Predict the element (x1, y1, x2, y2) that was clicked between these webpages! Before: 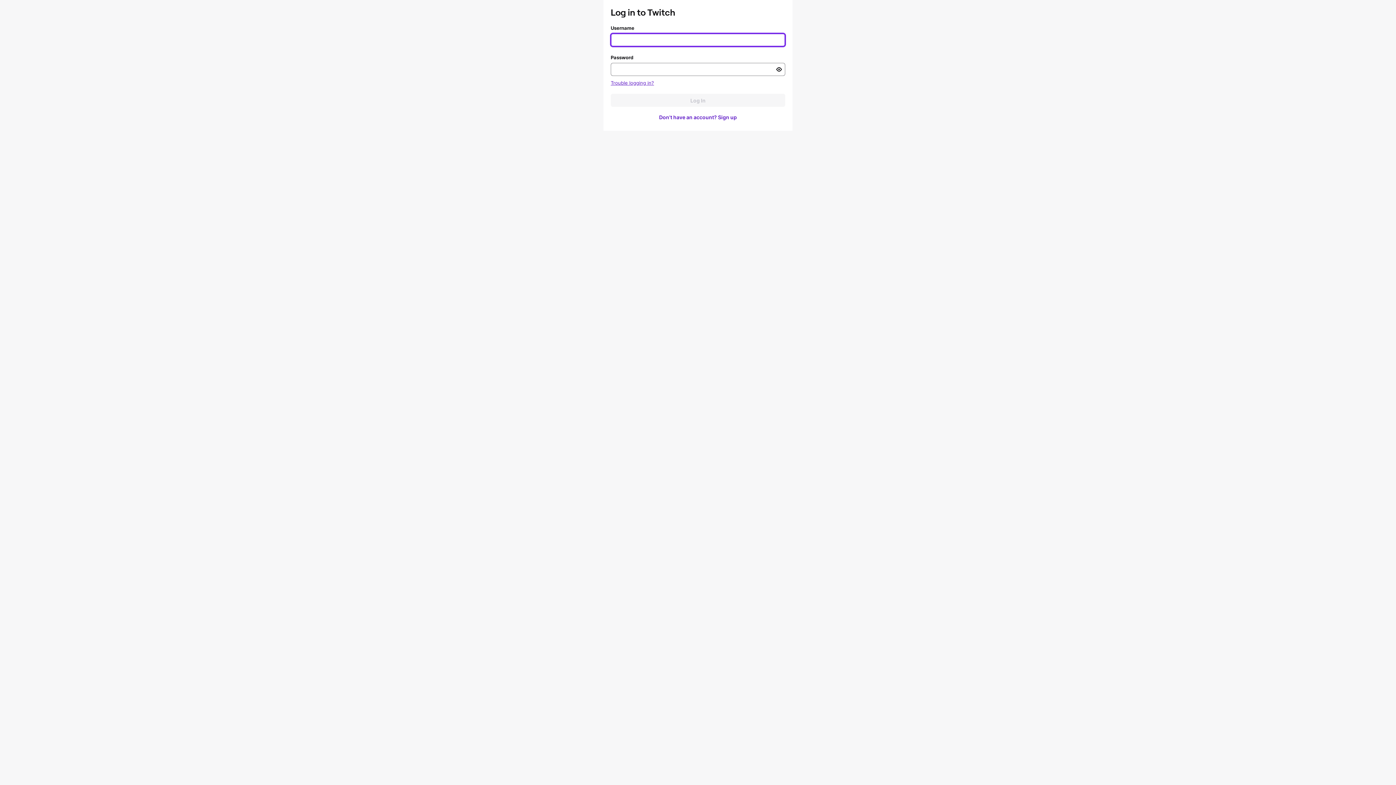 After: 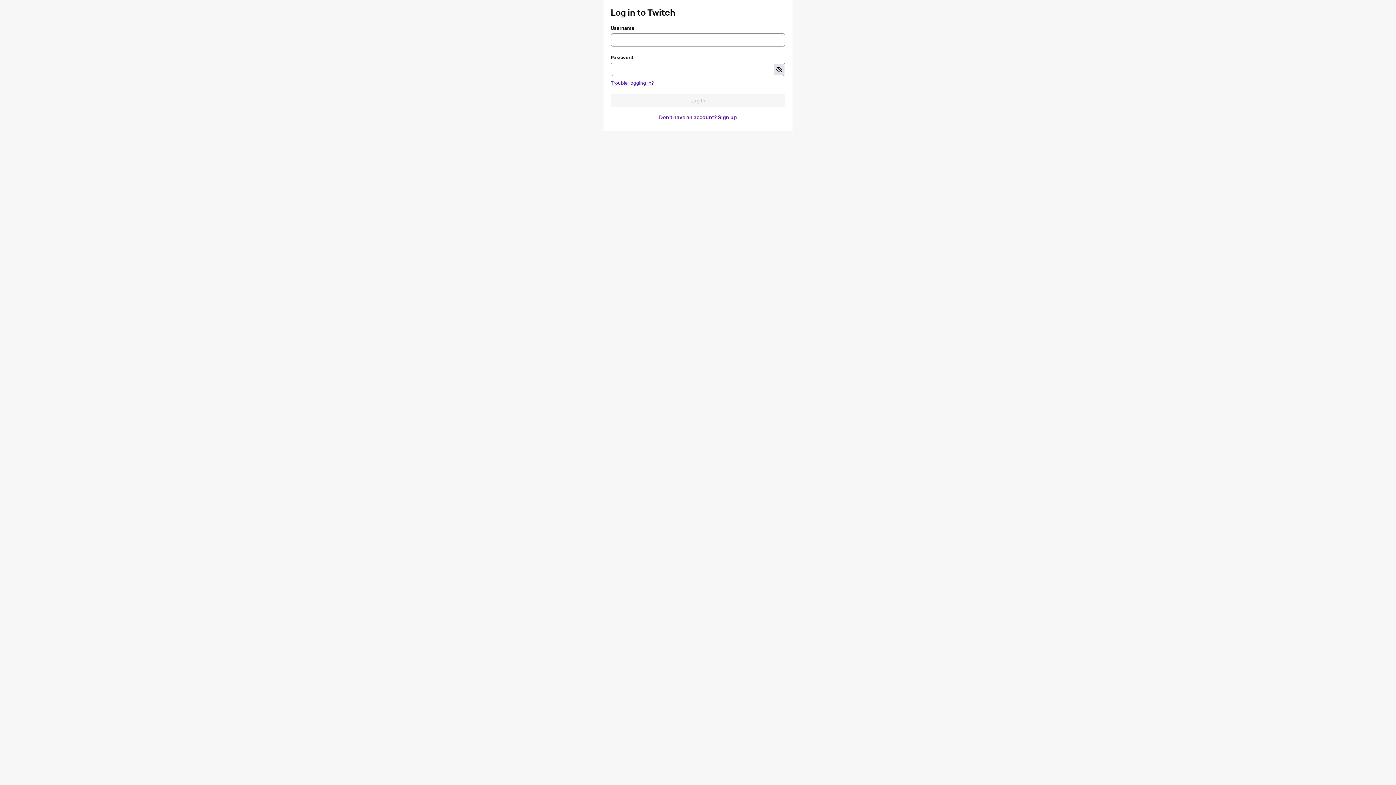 Action: bbox: (773, 64, 784, 74) label: Toggle password visibility